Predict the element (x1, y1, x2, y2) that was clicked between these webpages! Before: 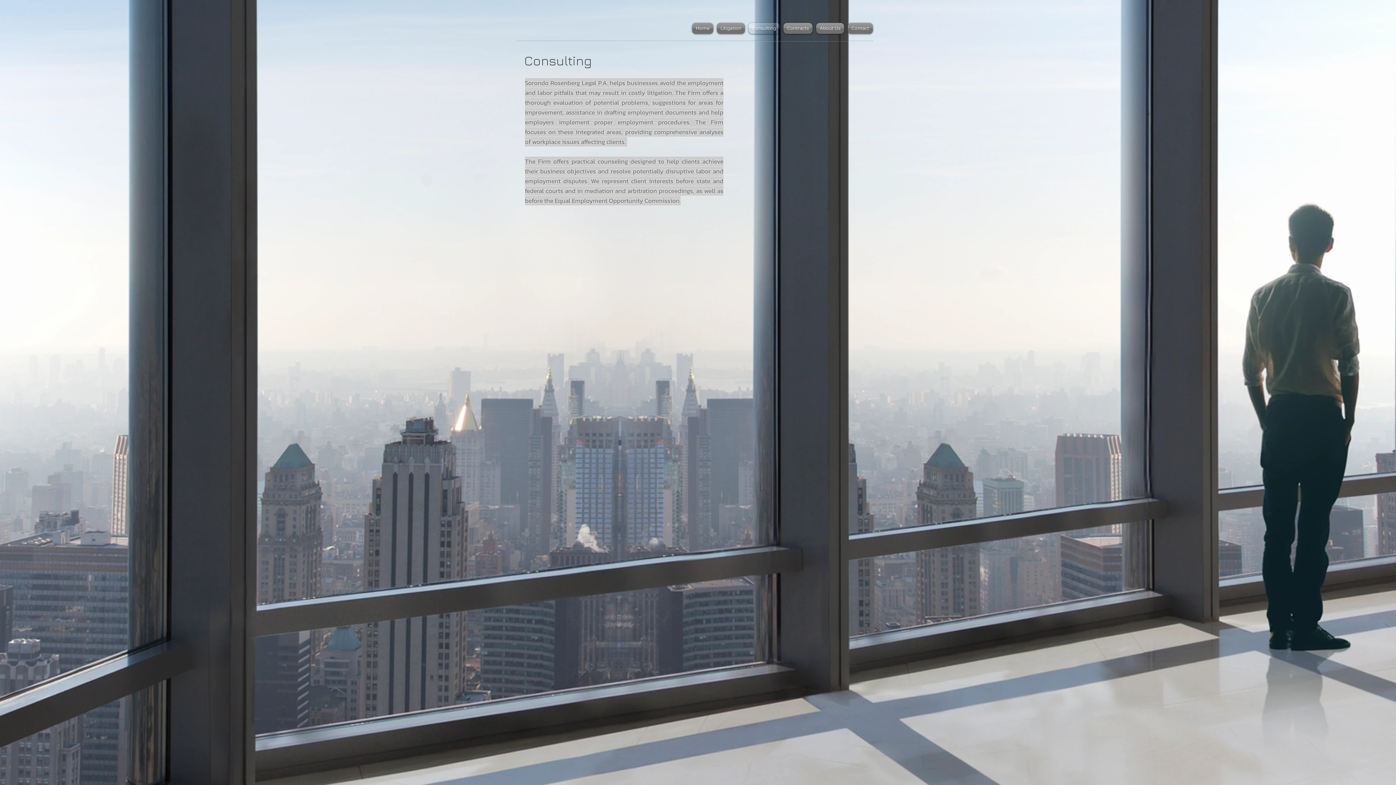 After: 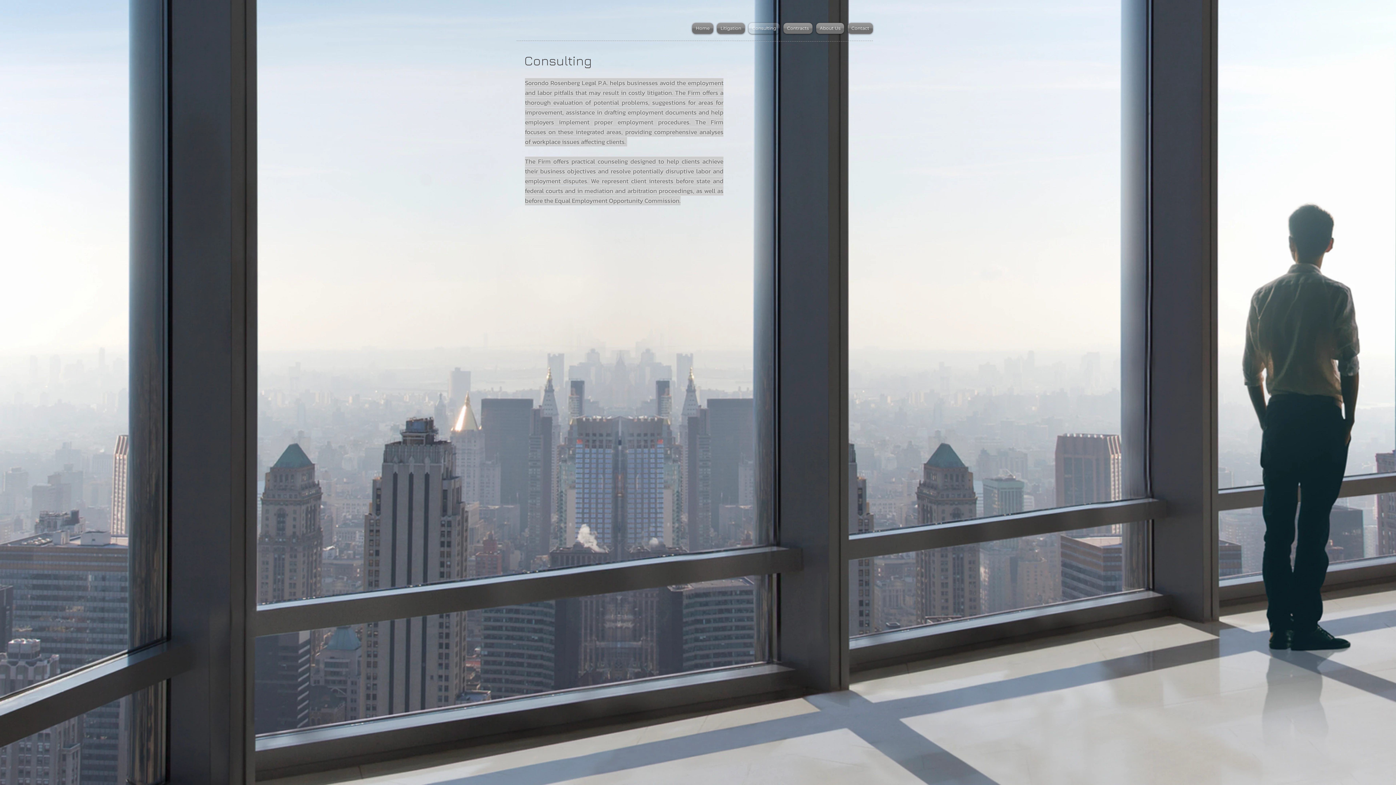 Action: label: Consulting bbox: (746, 22, 781, 33)